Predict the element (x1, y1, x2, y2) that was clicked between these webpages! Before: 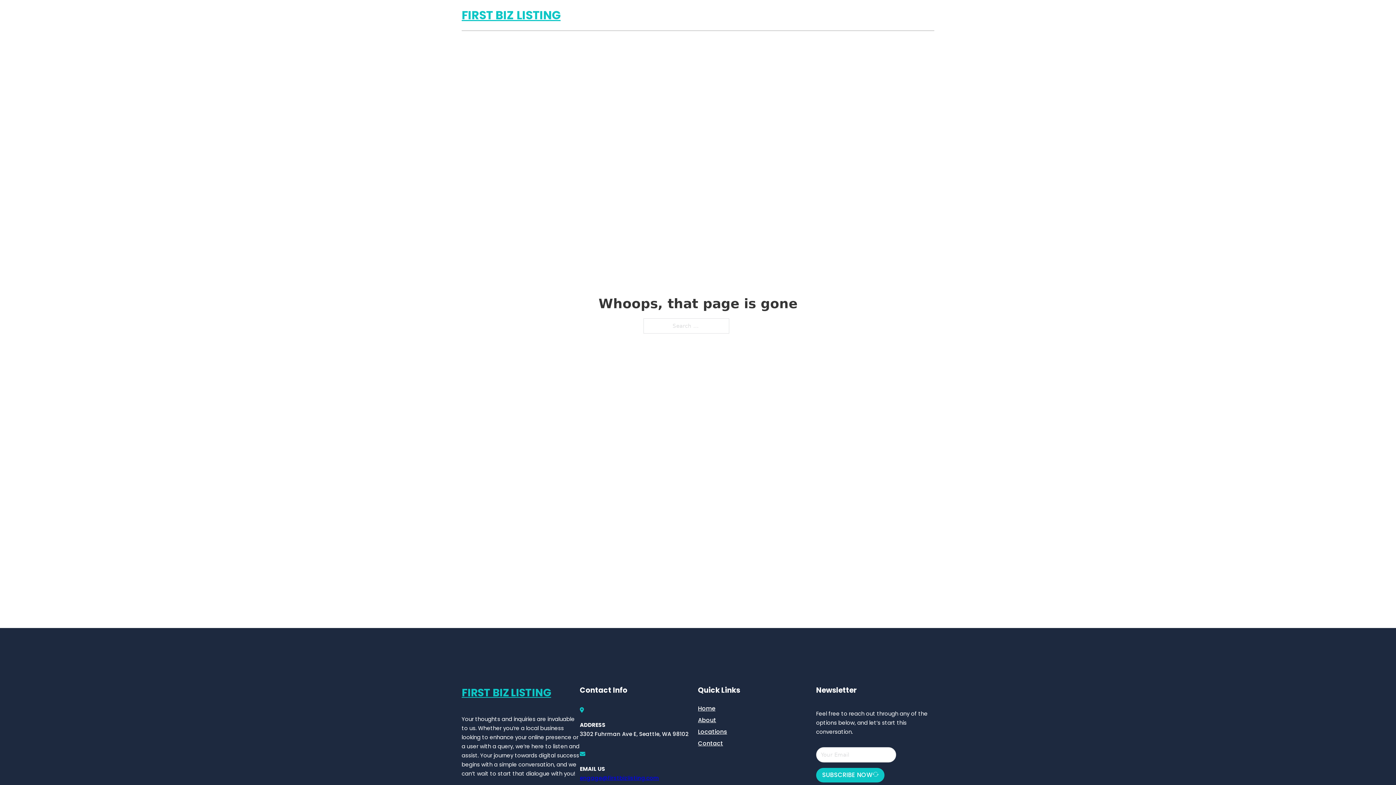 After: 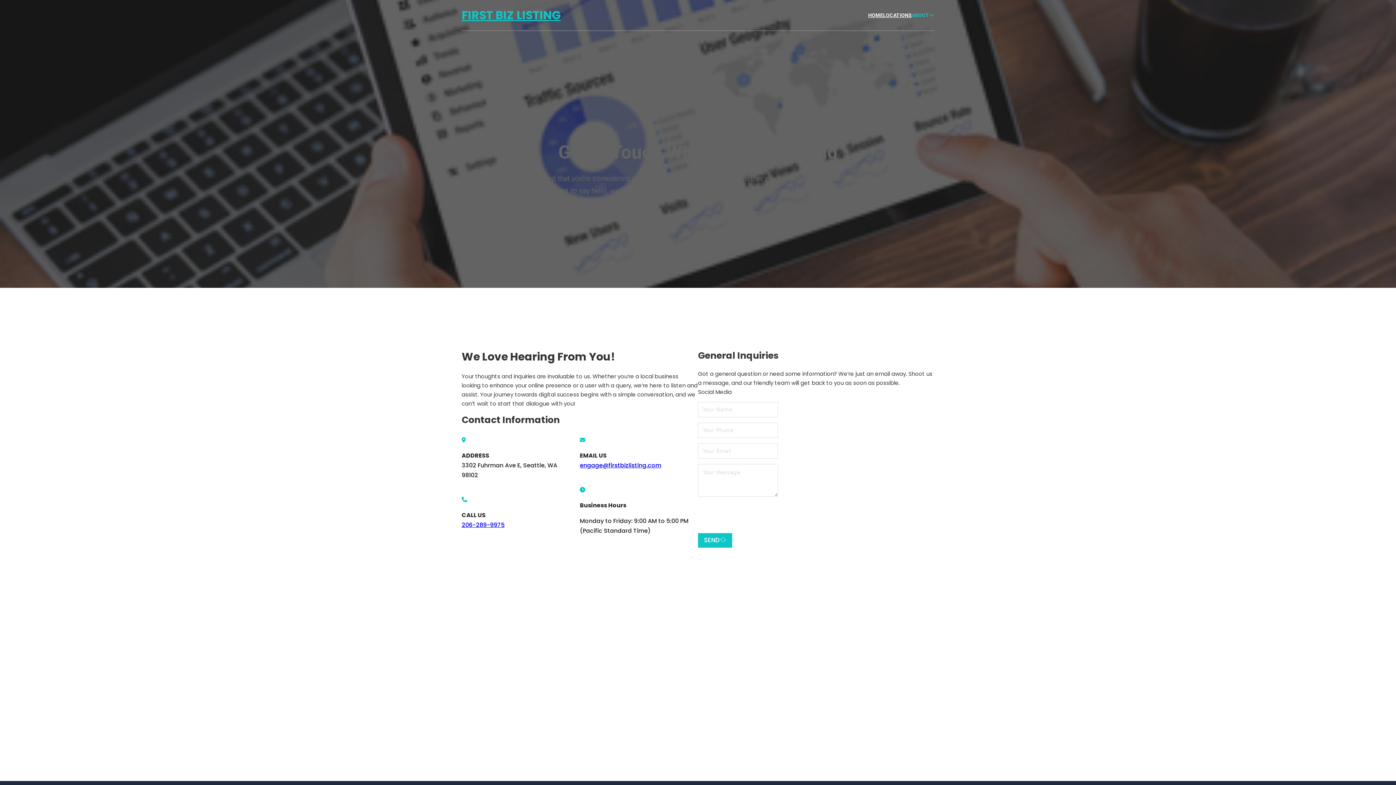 Action: label: Contact bbox: (698, 738, 723, 748)